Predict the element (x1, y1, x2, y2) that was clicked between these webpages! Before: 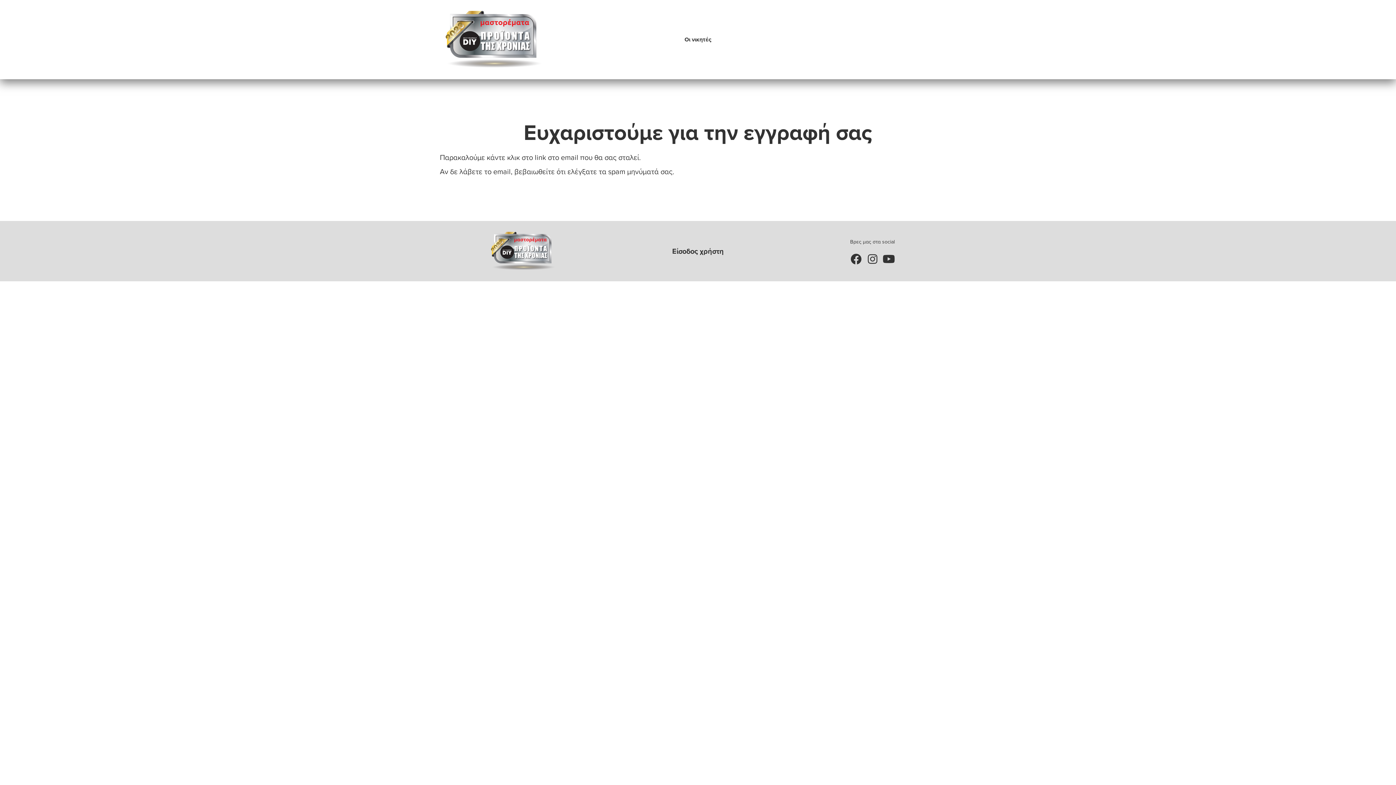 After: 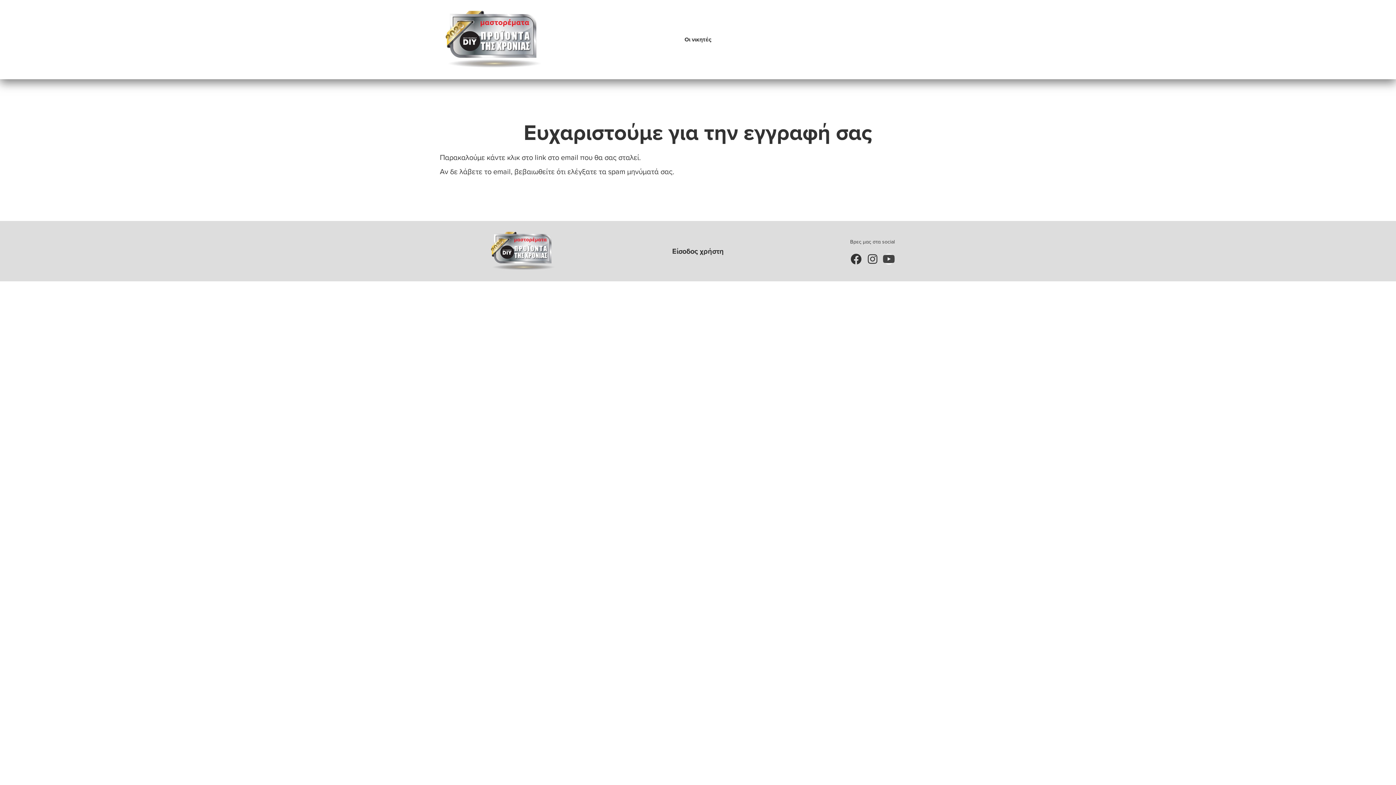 Action: label: Youtube bbox: (883, 253, 894, 264)